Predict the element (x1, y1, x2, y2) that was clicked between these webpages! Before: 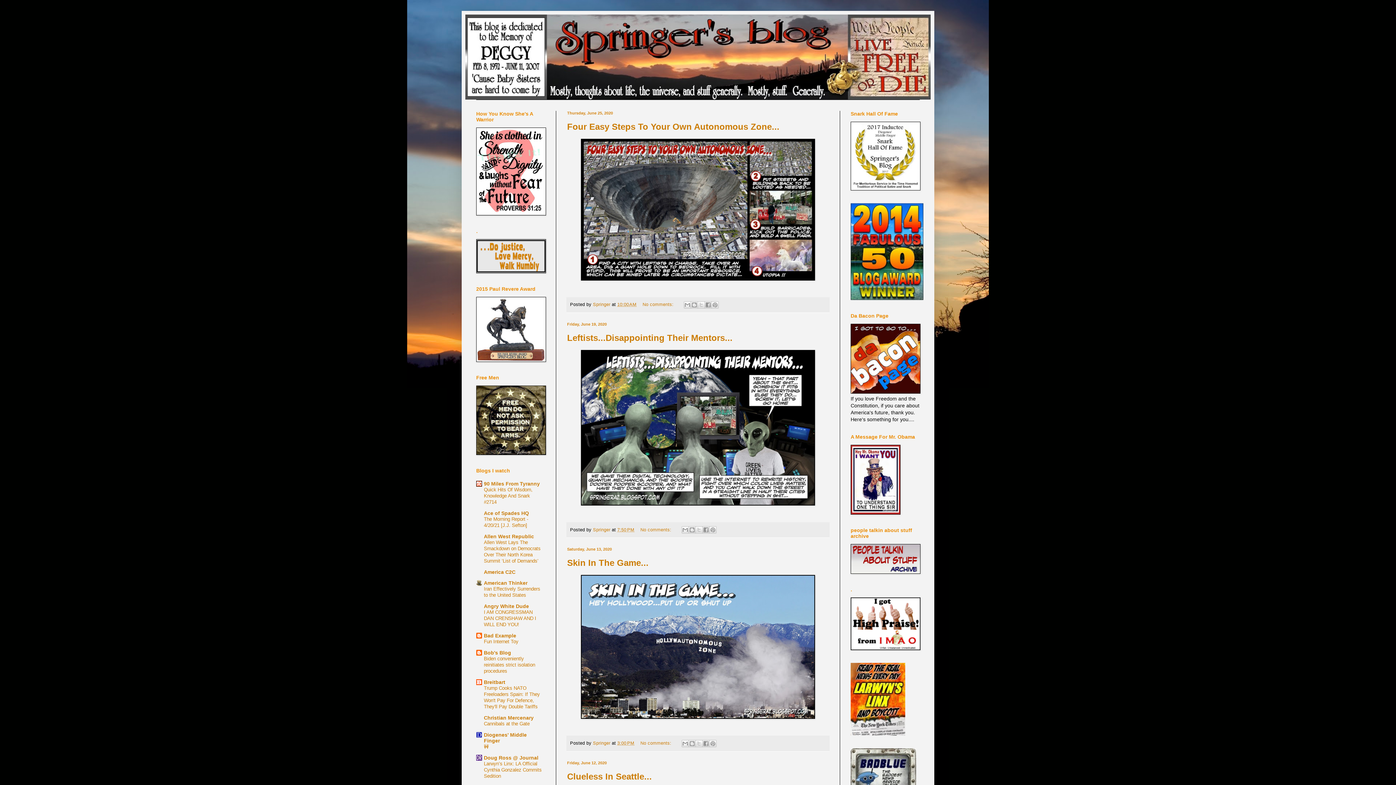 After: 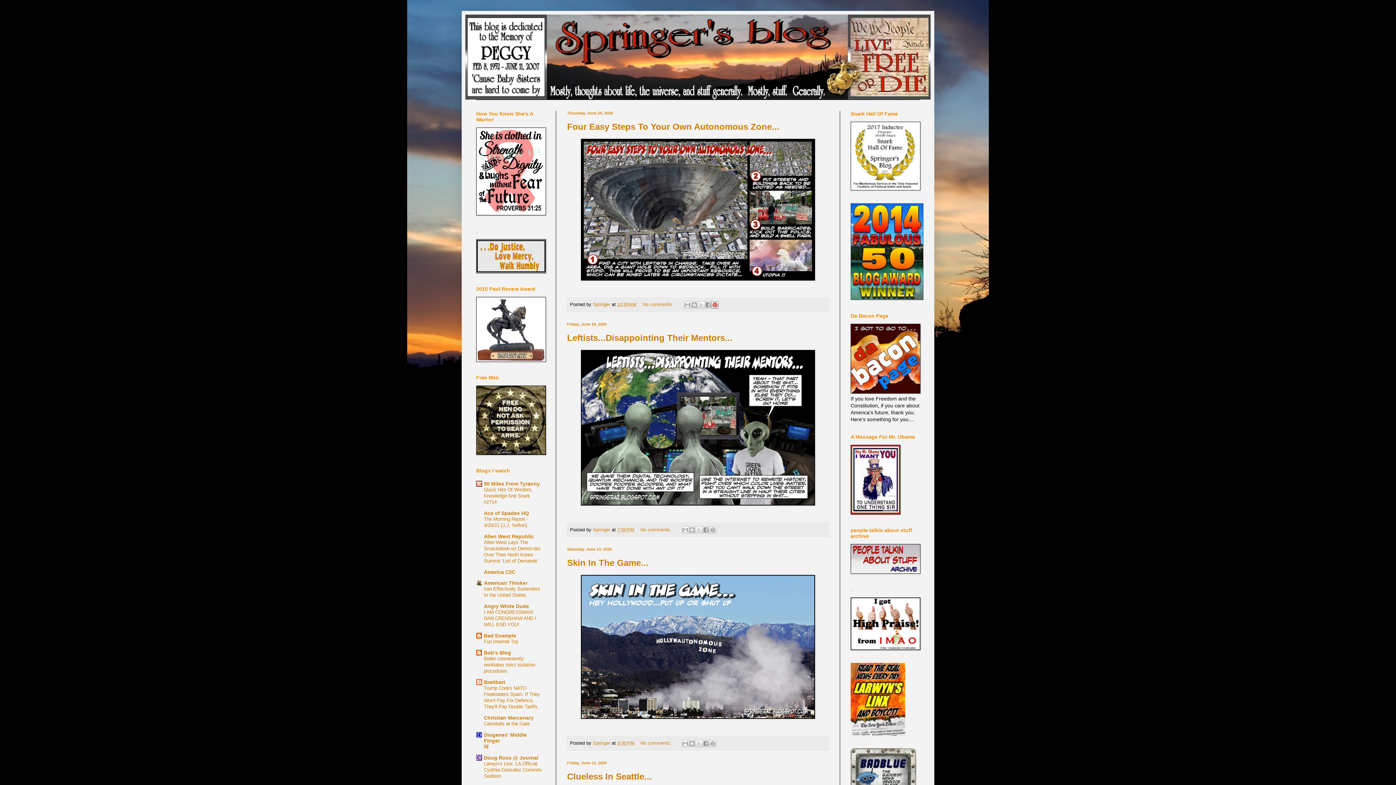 Action: bbox: (711, 301, 718, 308) label: Share to Pinterest